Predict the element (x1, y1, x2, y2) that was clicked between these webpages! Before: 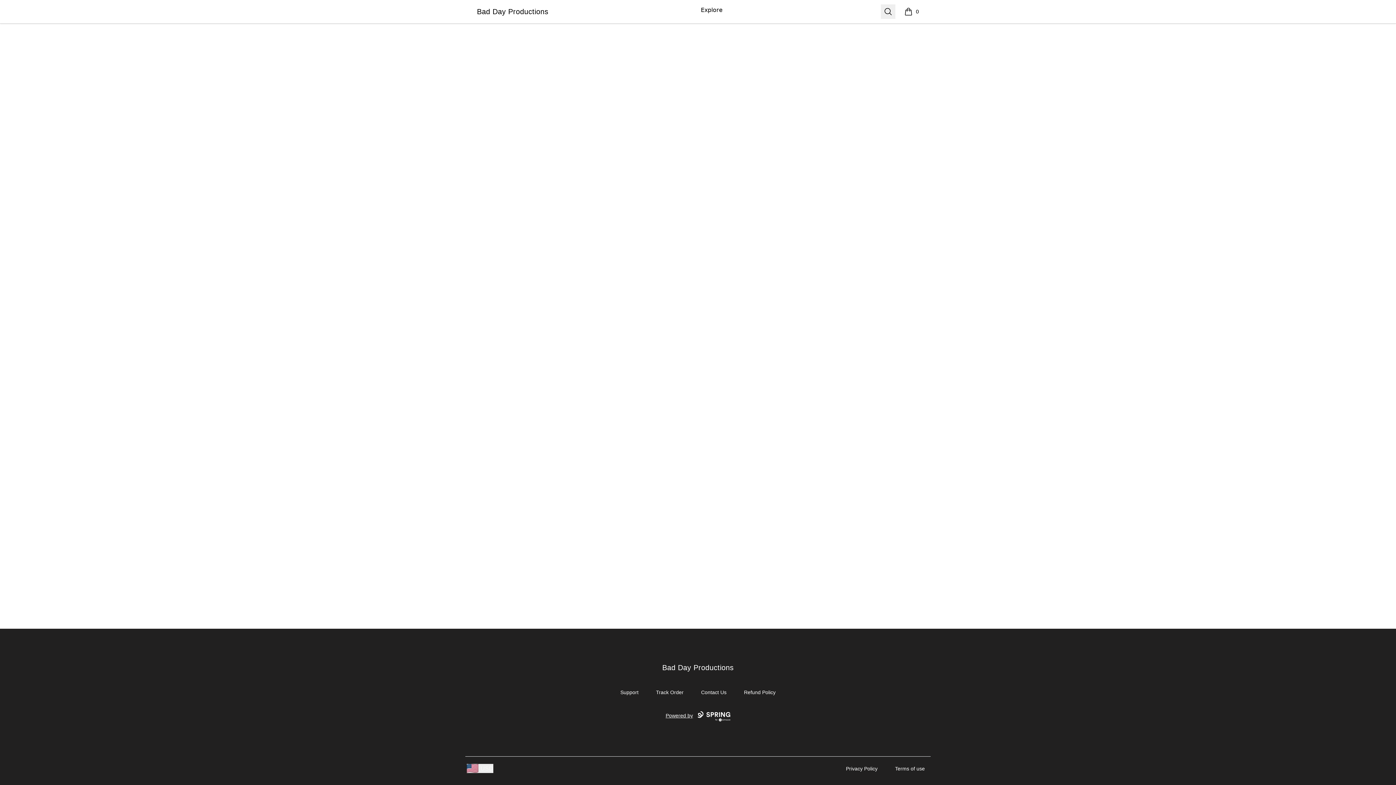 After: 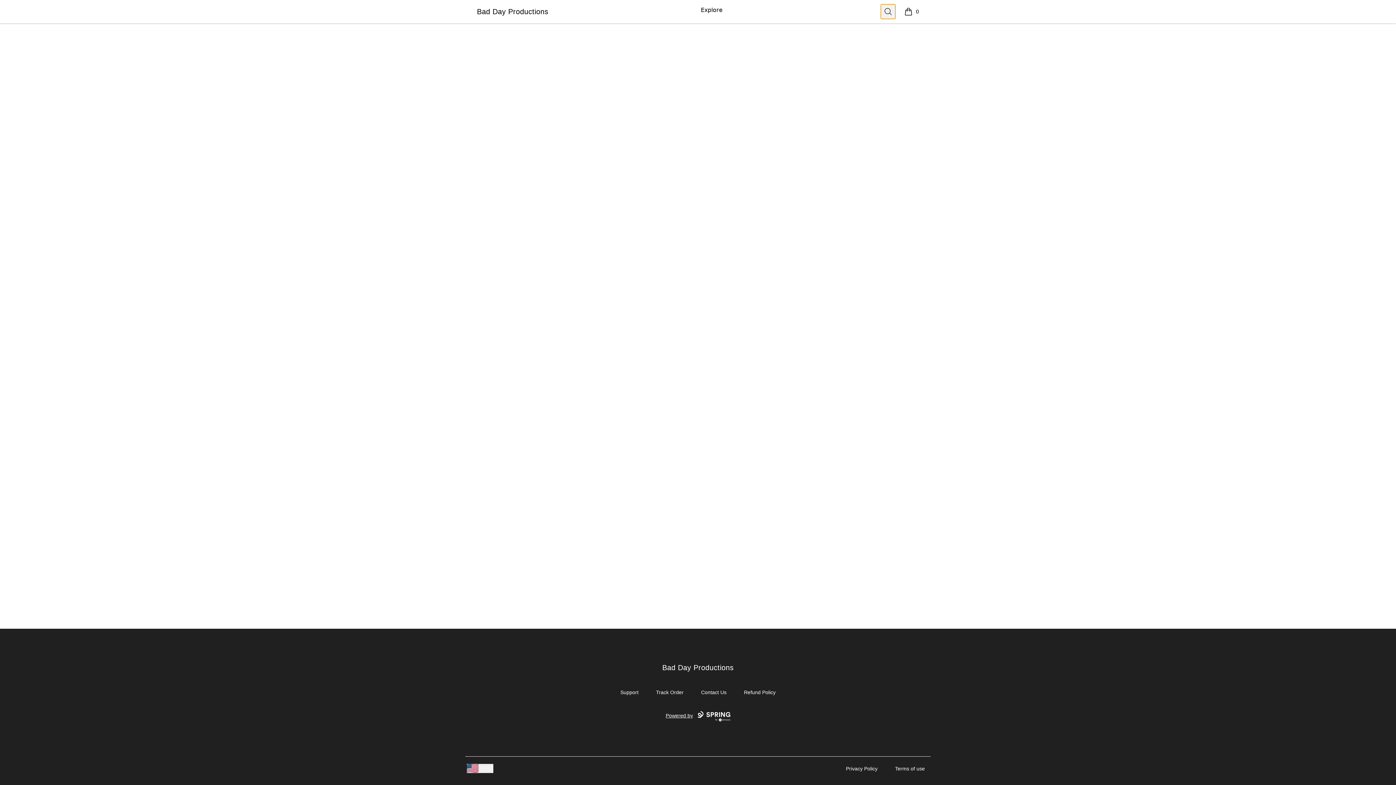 Action: bbox: (881, 4, 895, 18) label: Search